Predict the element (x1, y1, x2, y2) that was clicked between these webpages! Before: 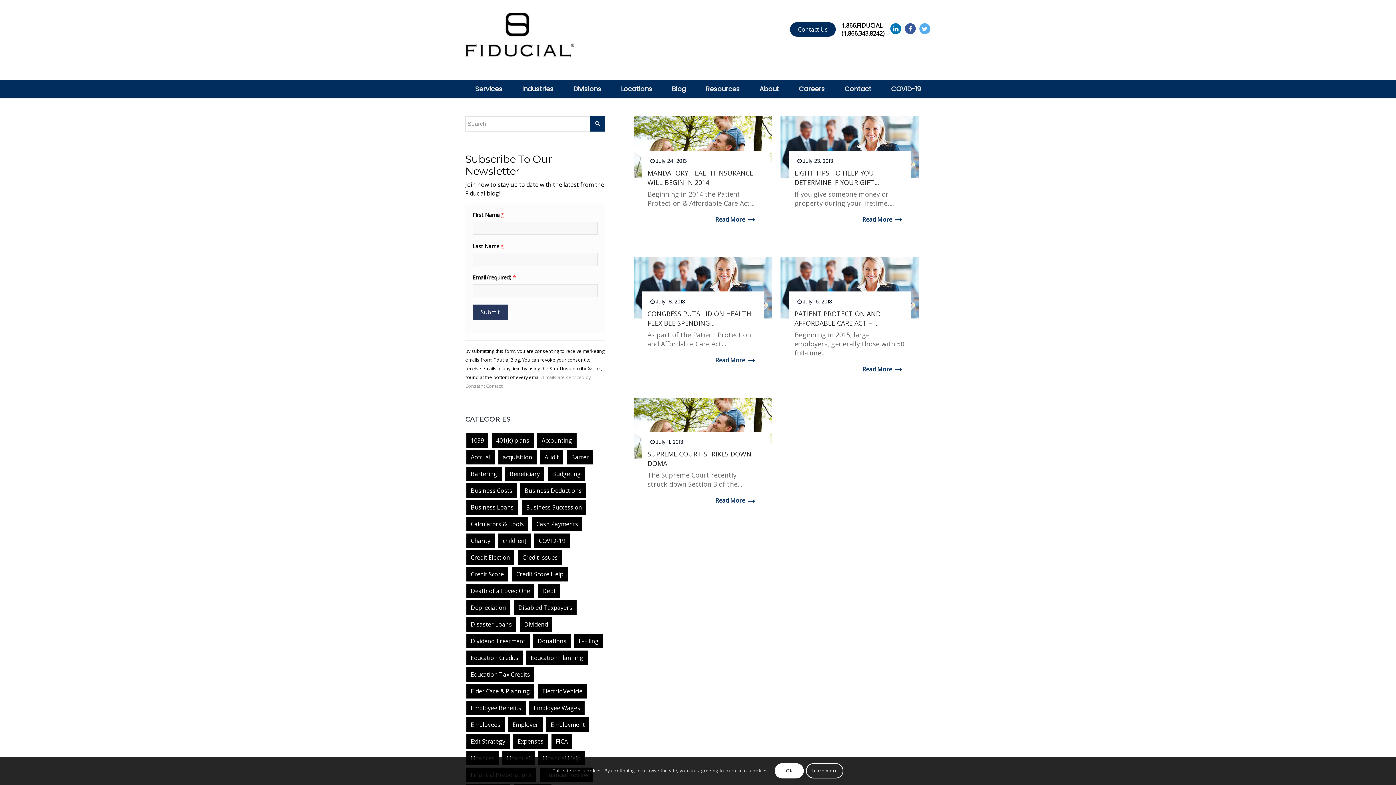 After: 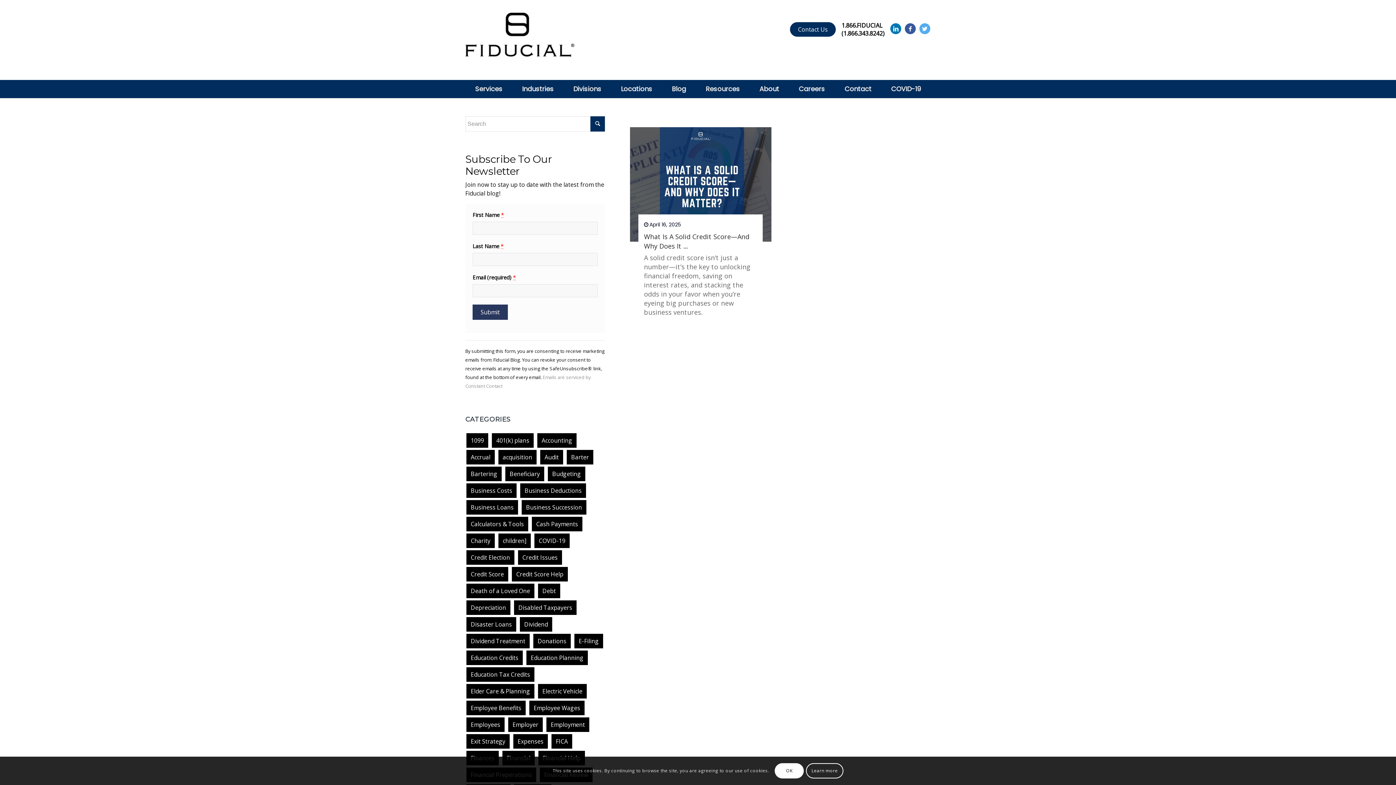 Action: label: Credit Score bbox: (470, 570, 504, 578)